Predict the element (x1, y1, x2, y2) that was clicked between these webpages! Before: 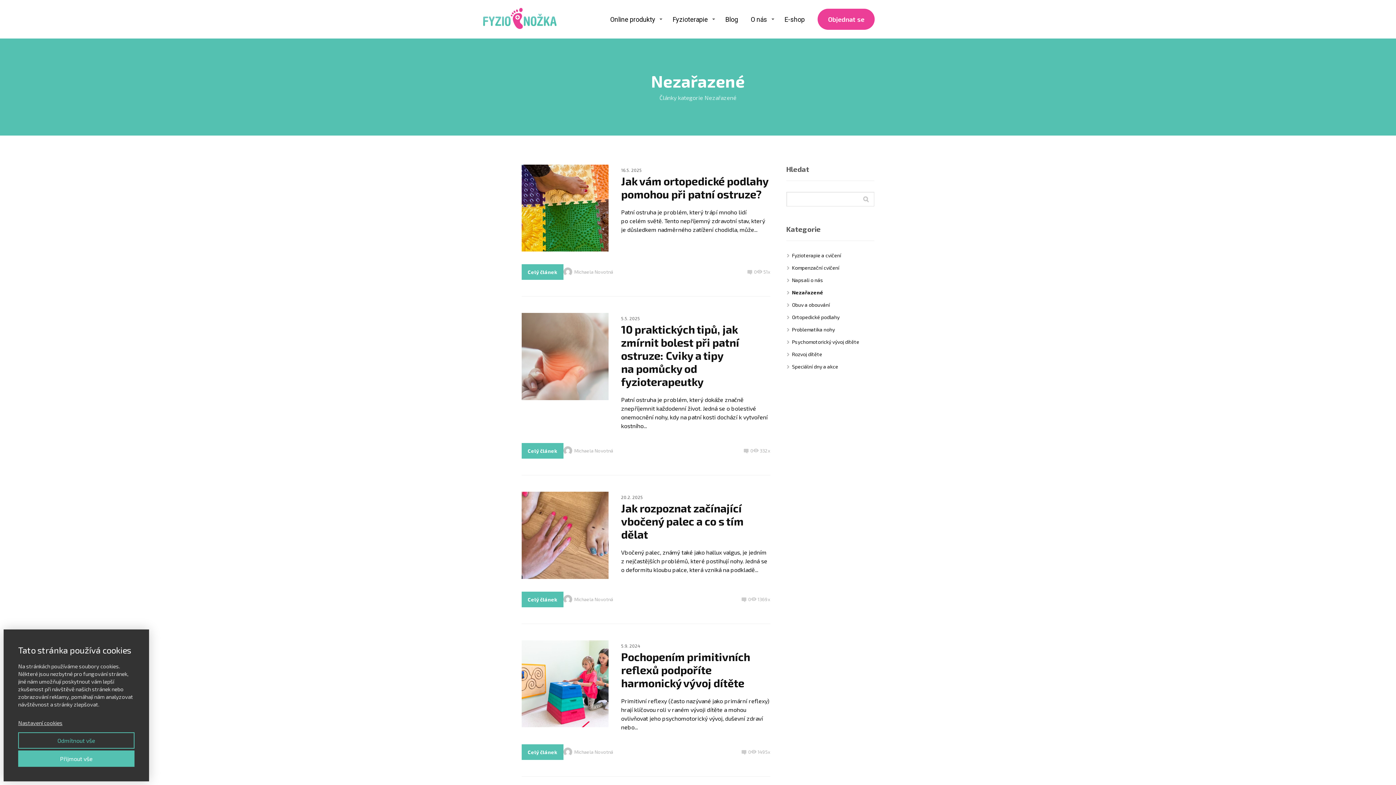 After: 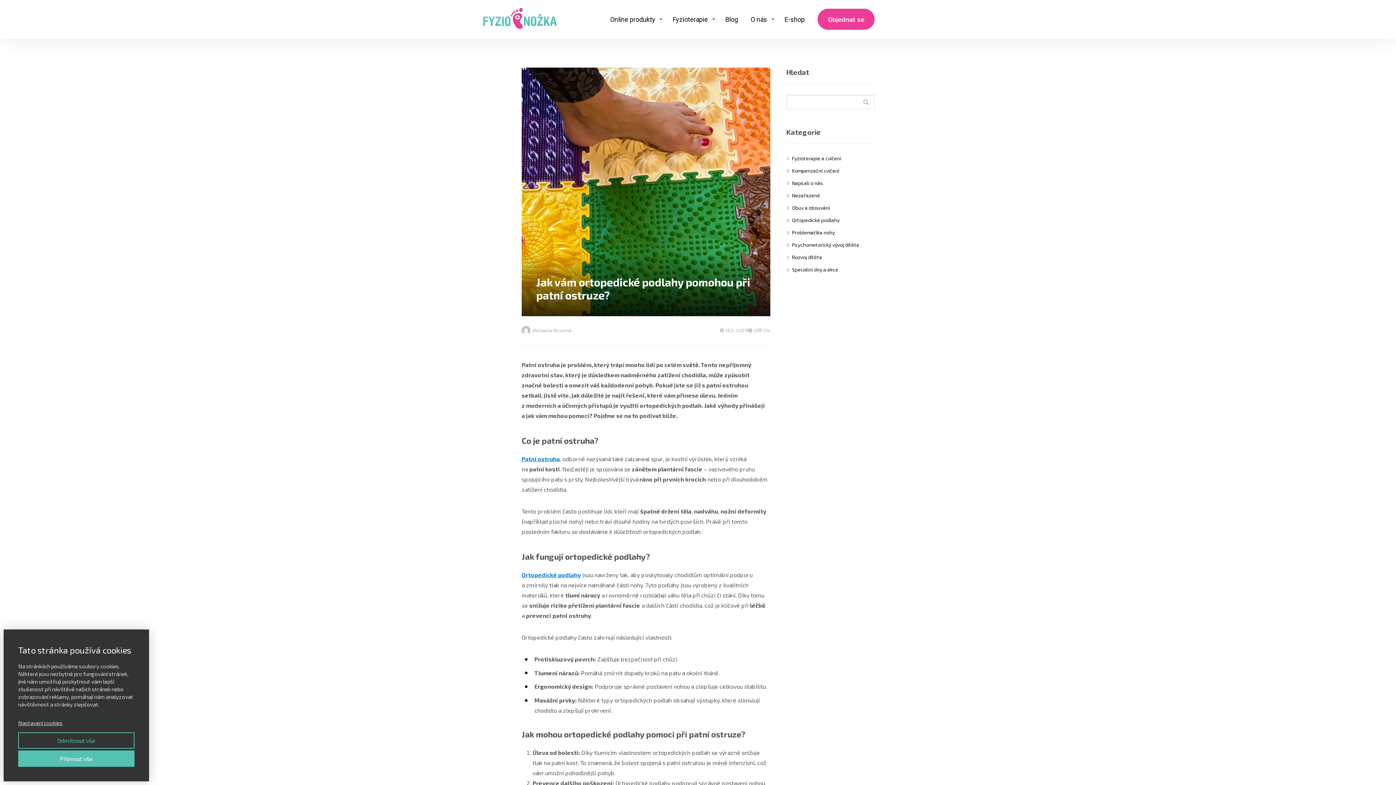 Action: bbox: (521, 264, 563, 280) label: Celý článek